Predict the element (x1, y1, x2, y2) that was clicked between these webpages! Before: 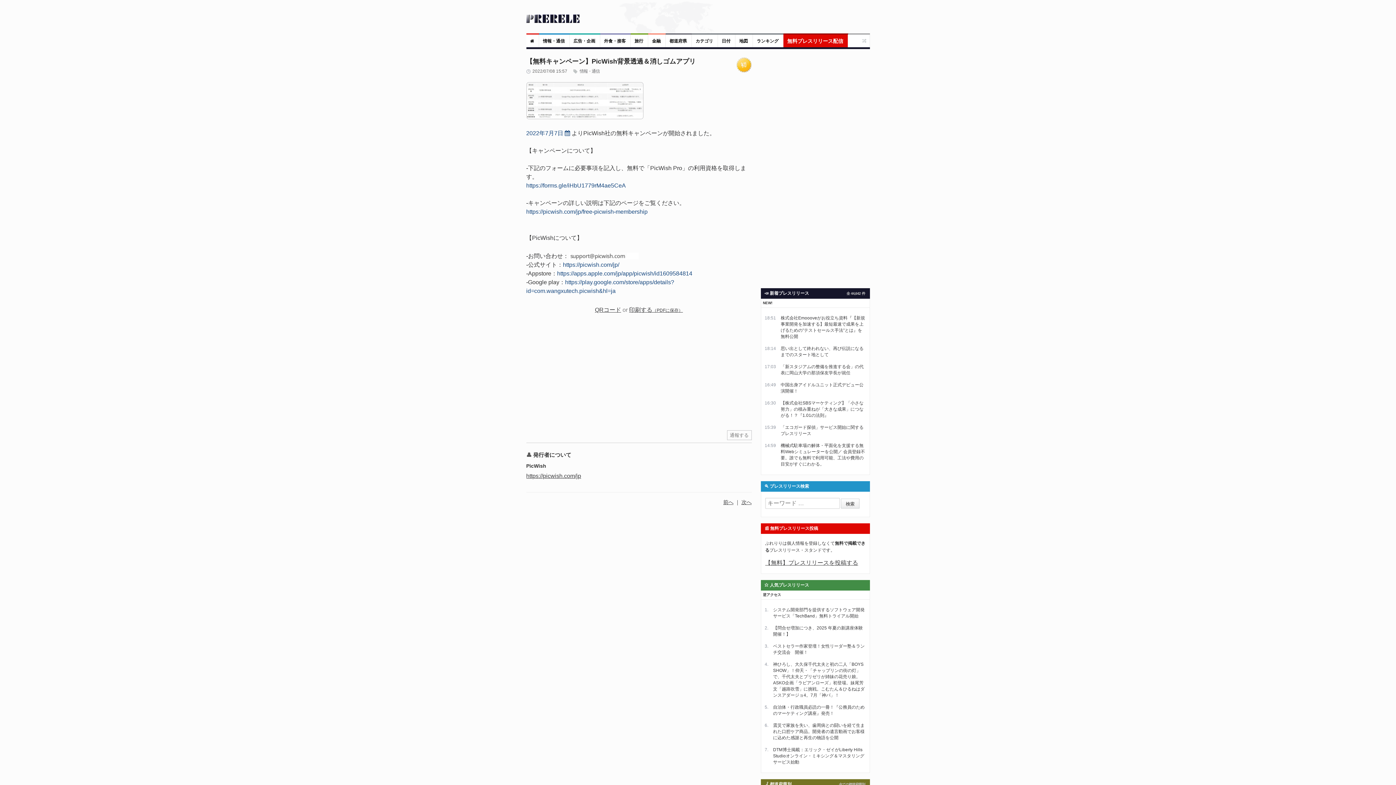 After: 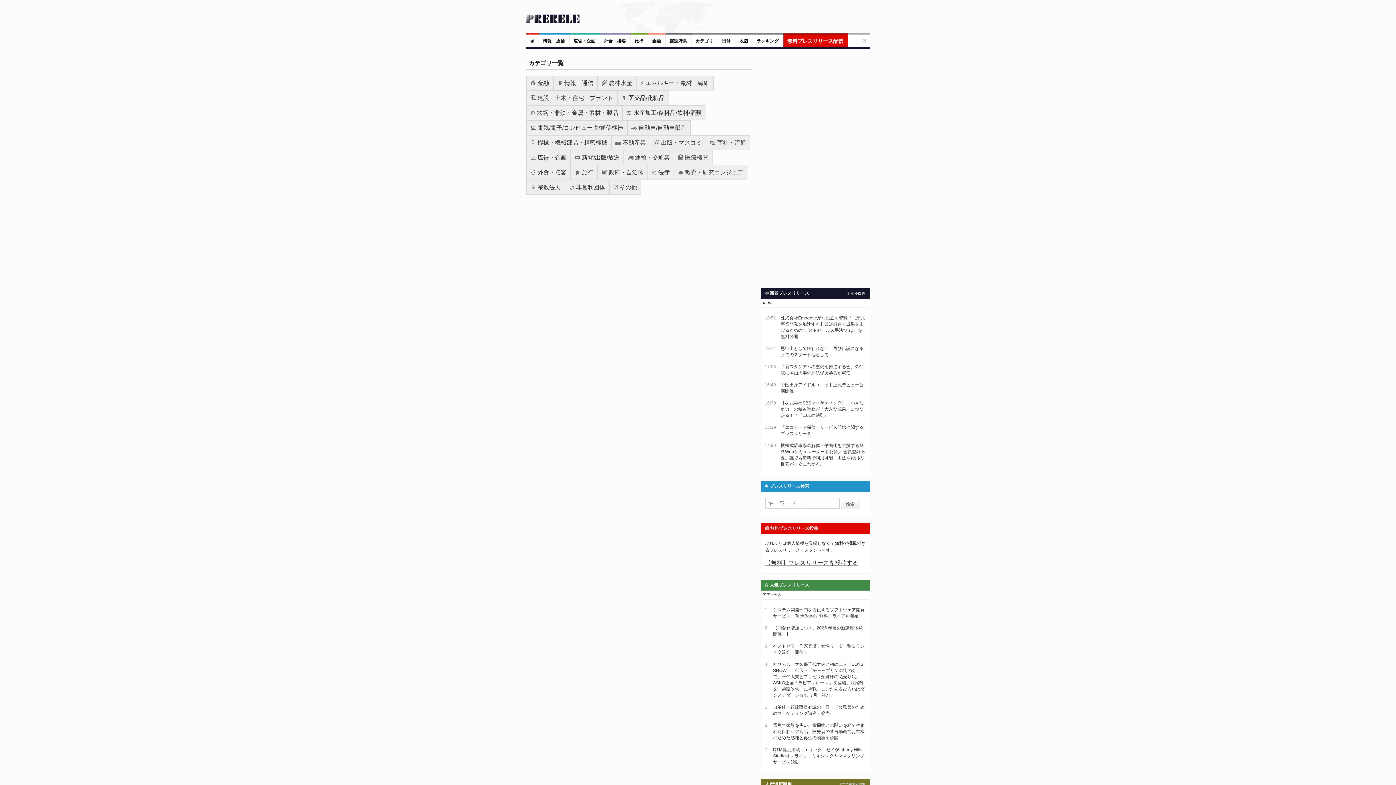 Action: label: 全 44,642 件 bbox: (846, 291, 865, 295)